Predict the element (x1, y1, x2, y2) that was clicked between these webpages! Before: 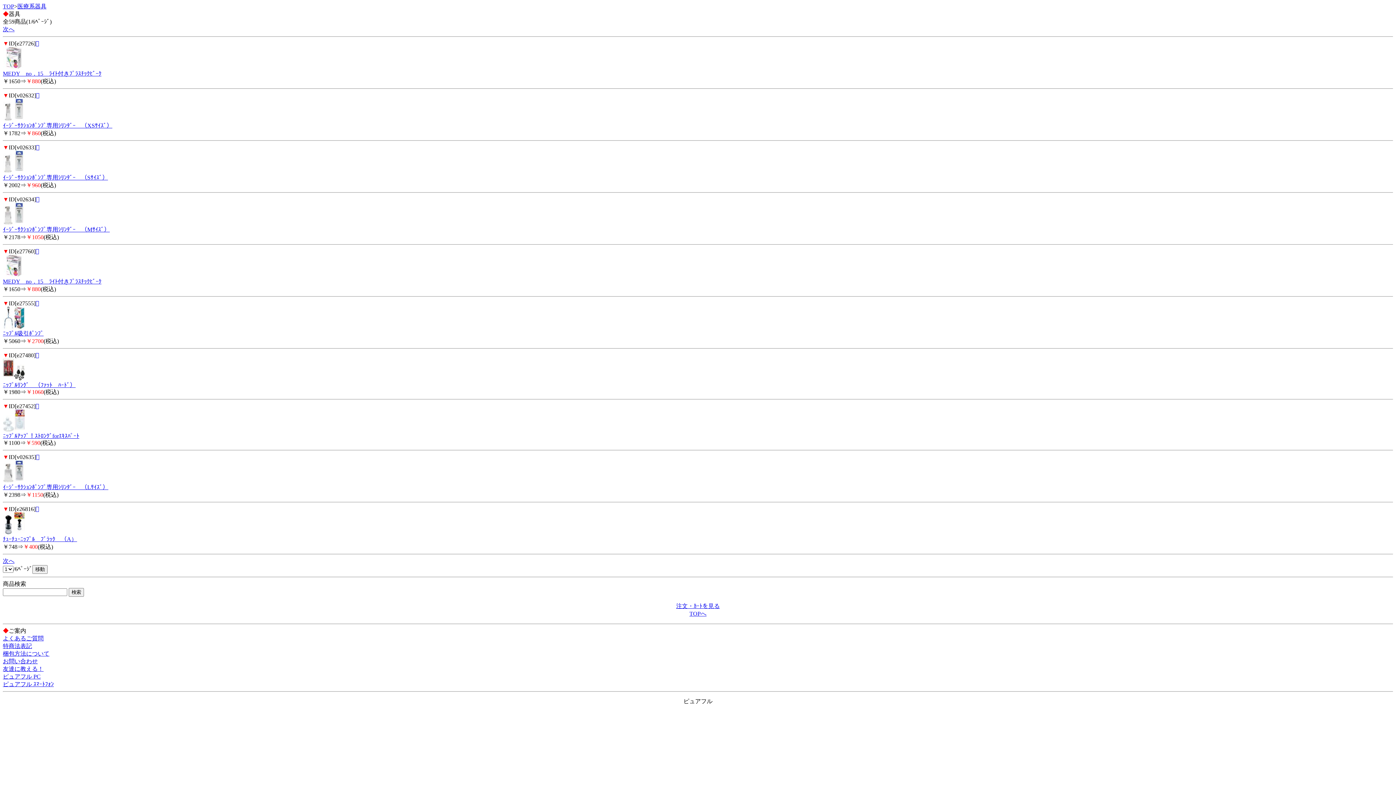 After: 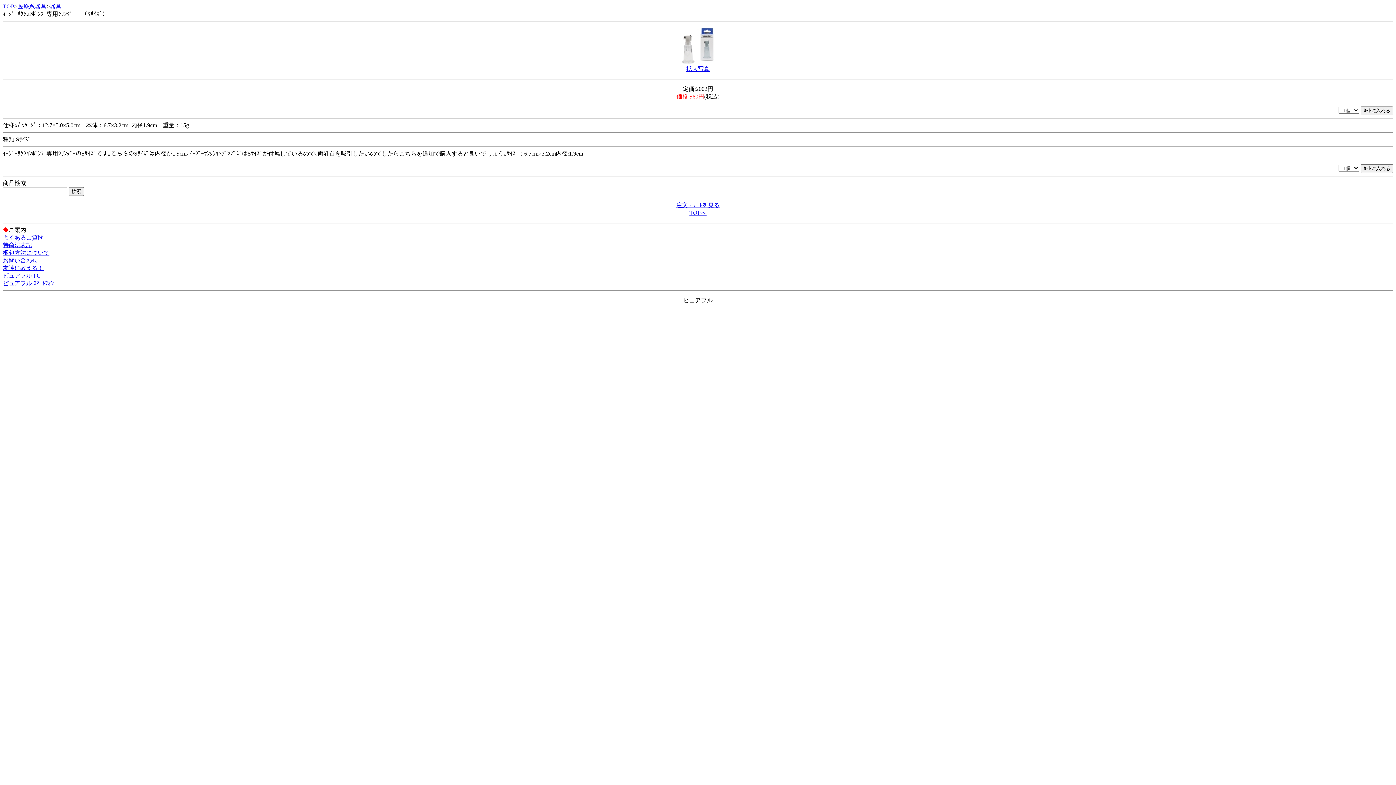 Action: bbox: (2, 174, 108, 180) label: ｲｰｼﾞｰｻｸｼｮﾝﾎﾟﾝﾌﾟ専用ｼﾘﾝﾀﾞｰ　（Sｻｲｽﾞ）